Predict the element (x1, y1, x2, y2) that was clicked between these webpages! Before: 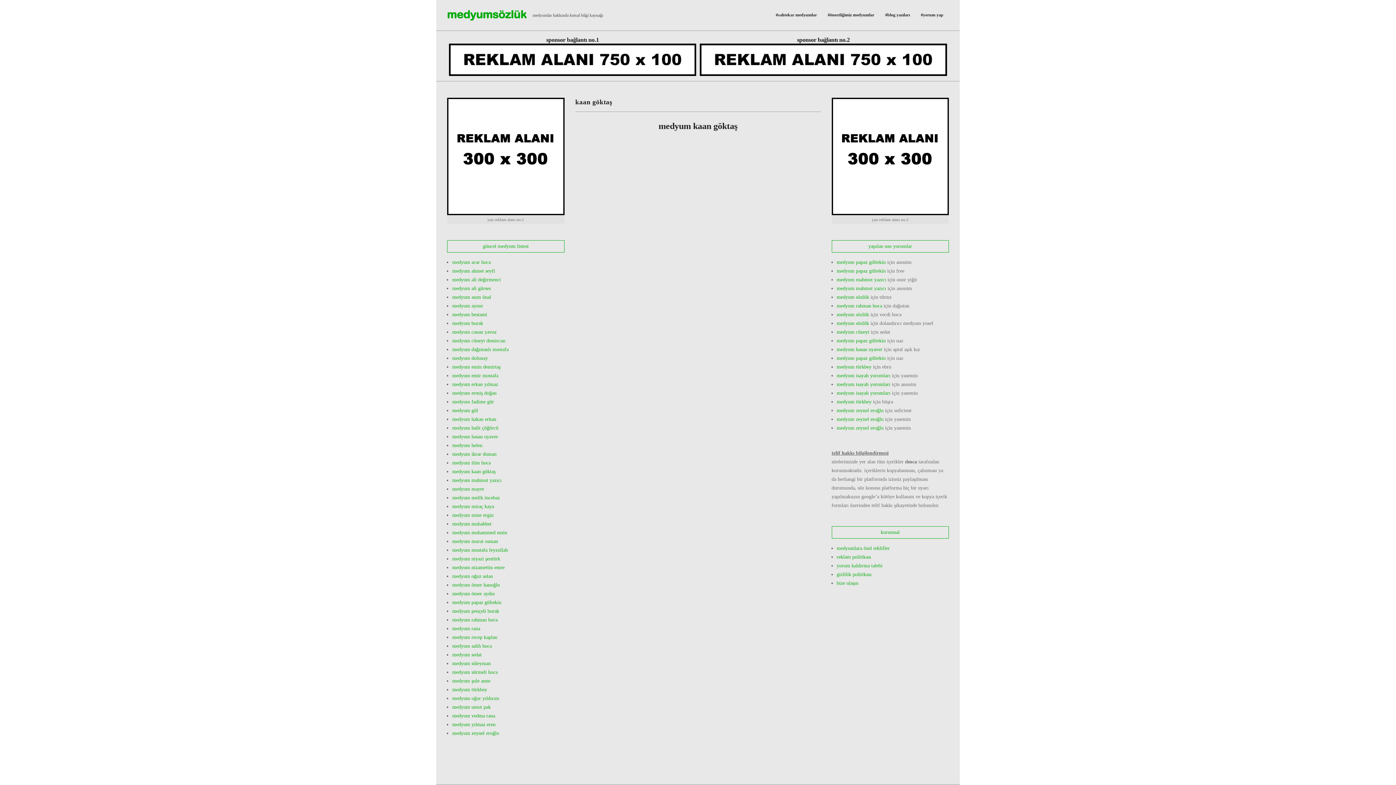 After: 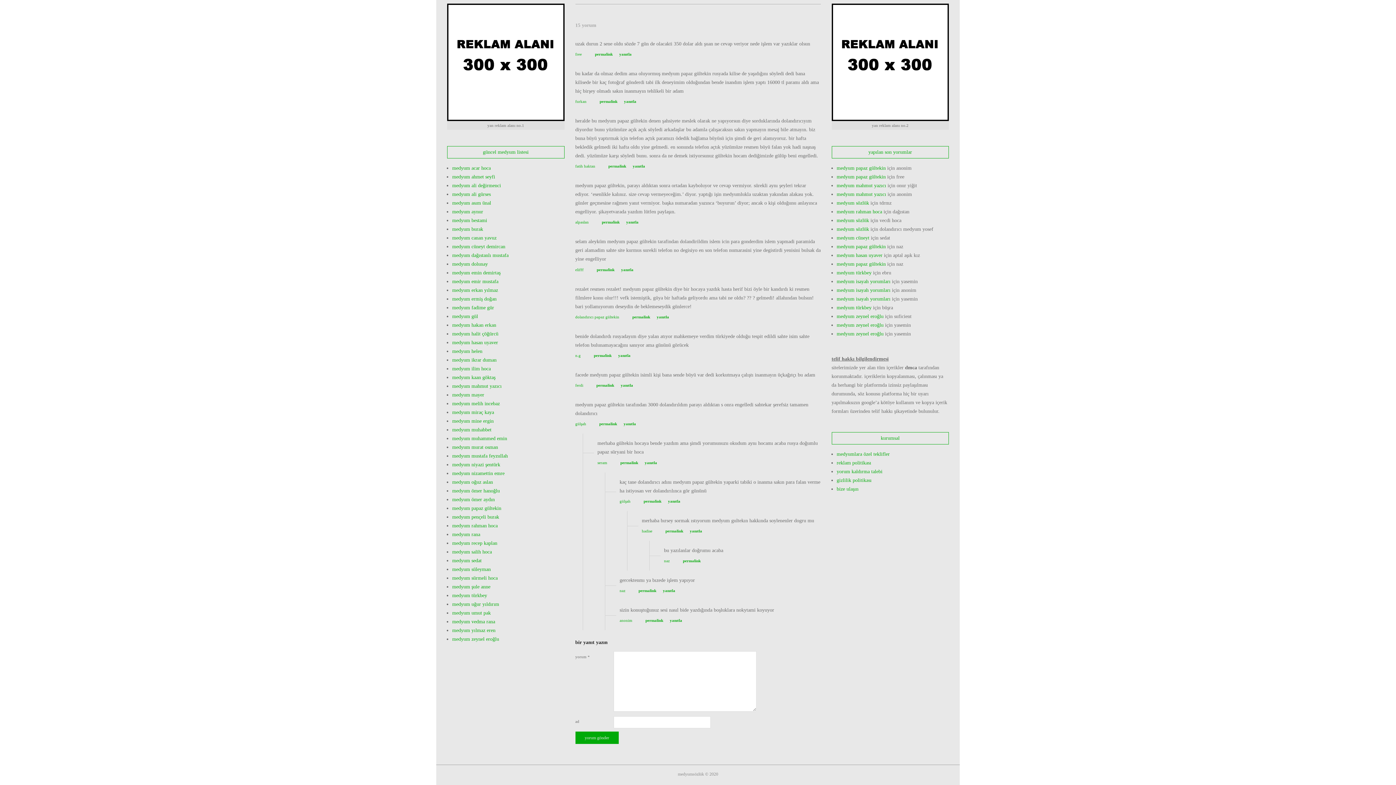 Action: bbox: (836, 268, 886, 273) label: medyum papaz gültekin